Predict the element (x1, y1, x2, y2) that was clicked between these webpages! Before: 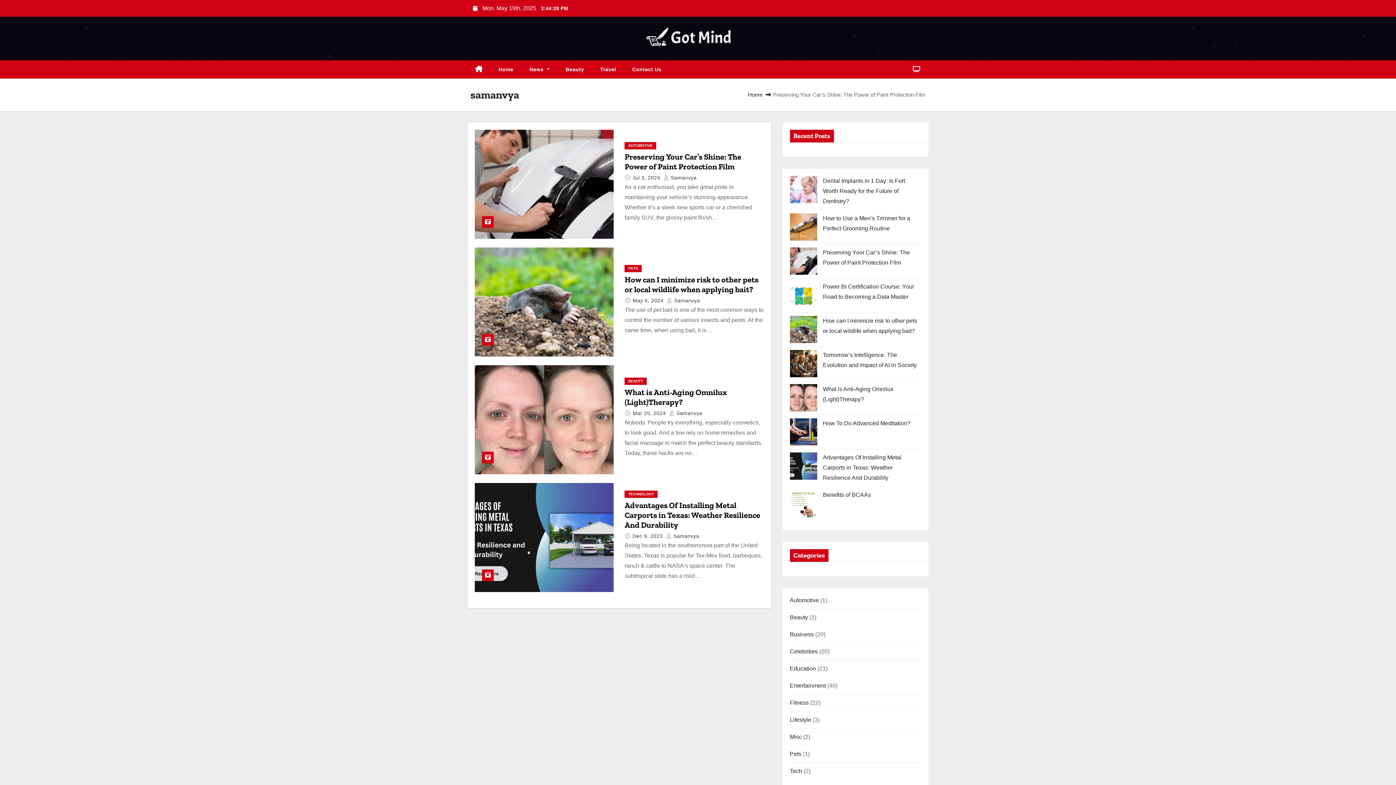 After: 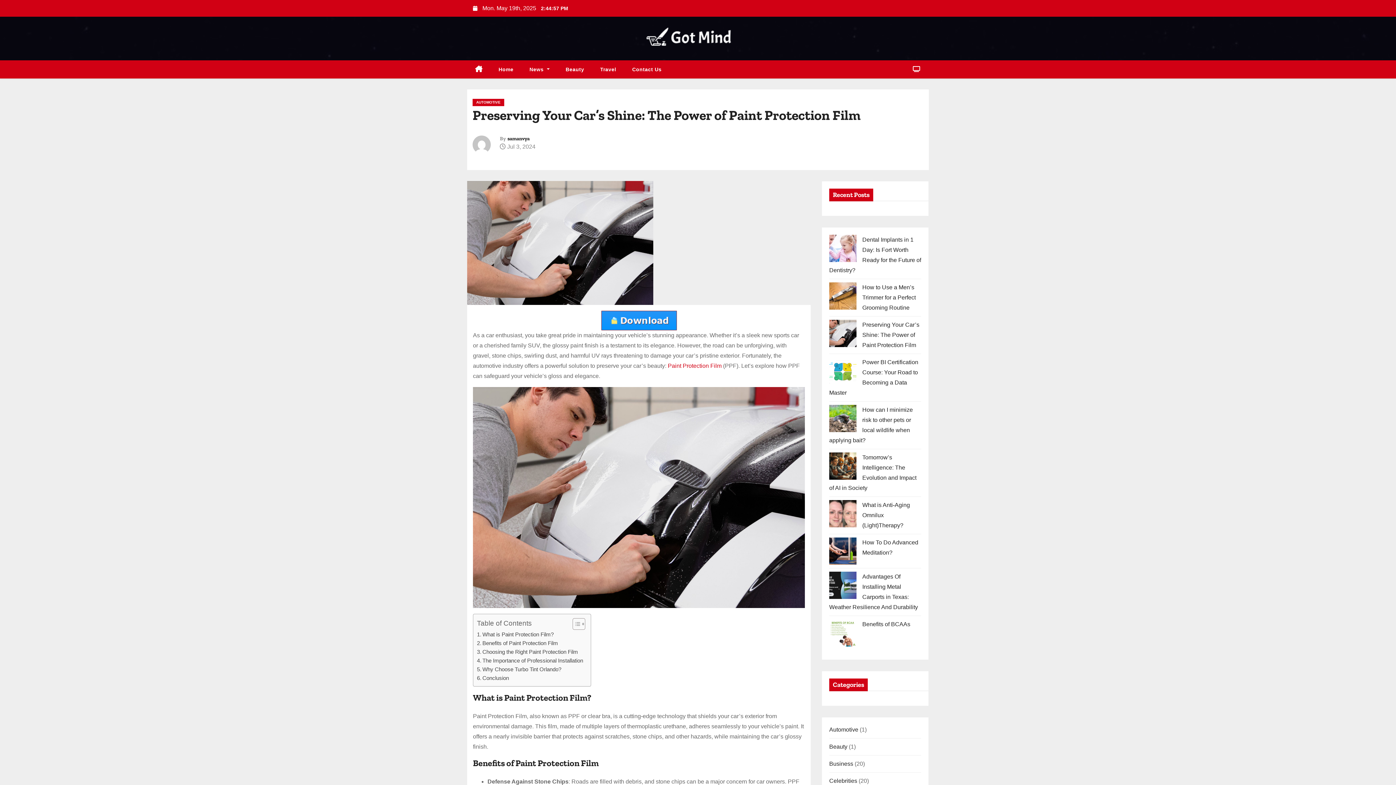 Action: bbox: (624, 152, 741, 171) label: Preserving Your Car’s Shine: The Power of Paint Protection Film